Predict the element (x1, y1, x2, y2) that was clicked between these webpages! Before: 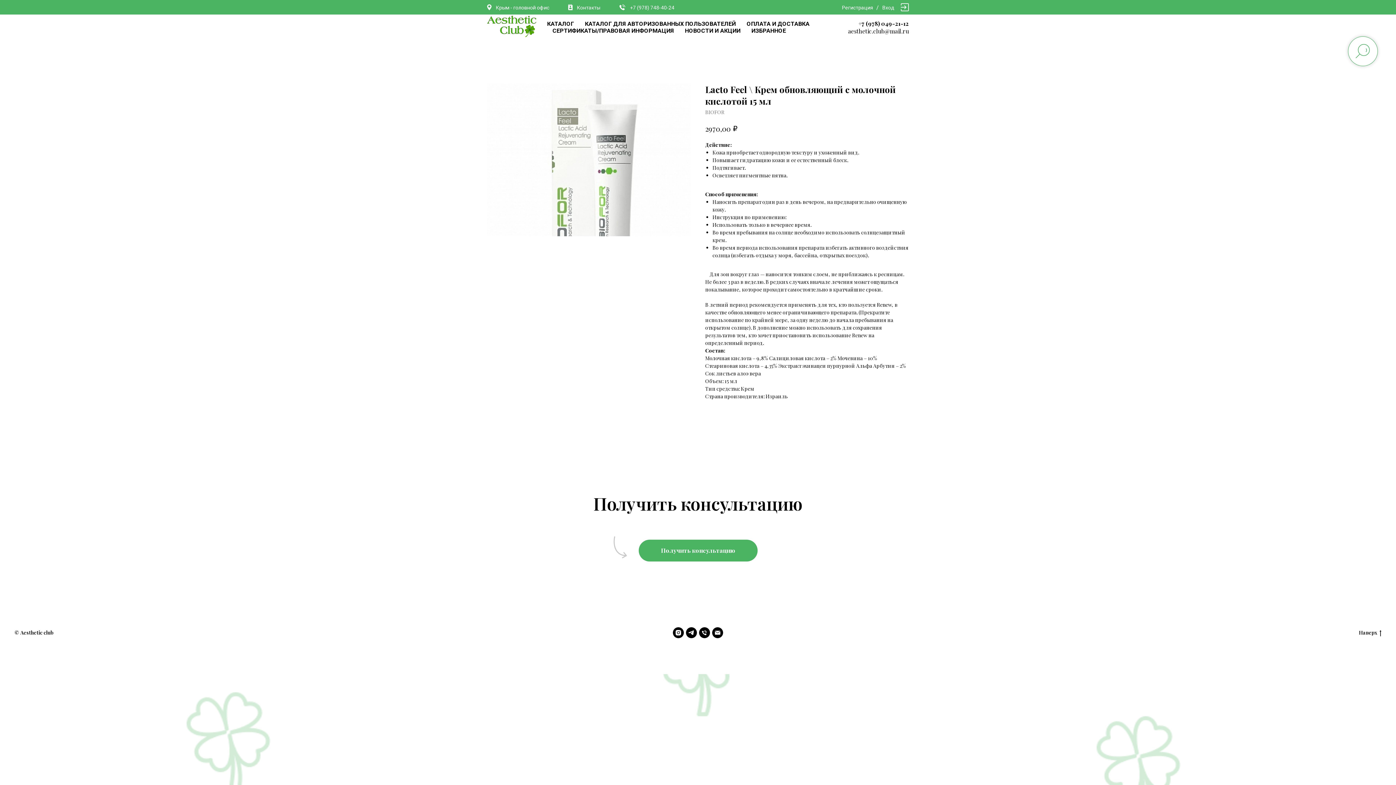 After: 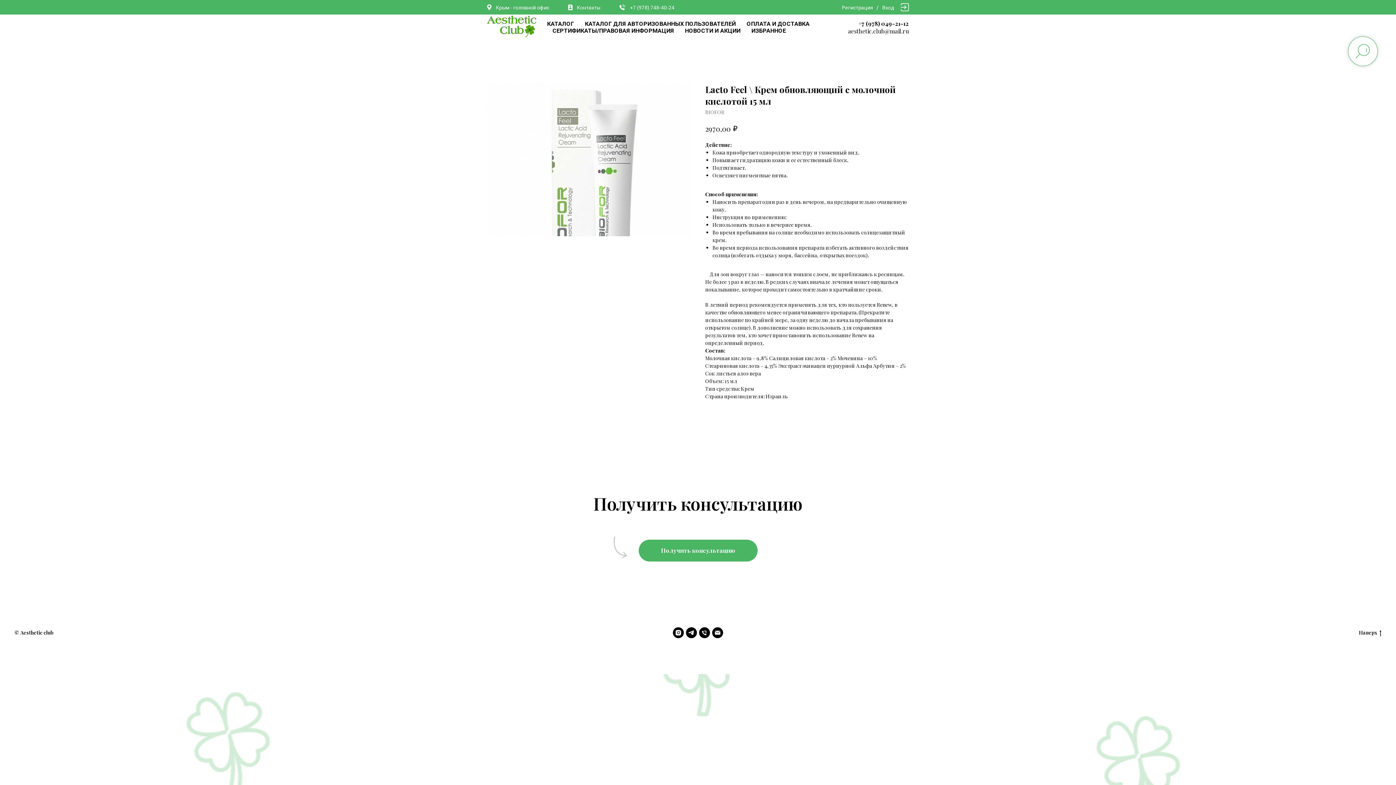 Action: label: +7 (978) 049-21-12 bbox: (858, 19, 909, 27)